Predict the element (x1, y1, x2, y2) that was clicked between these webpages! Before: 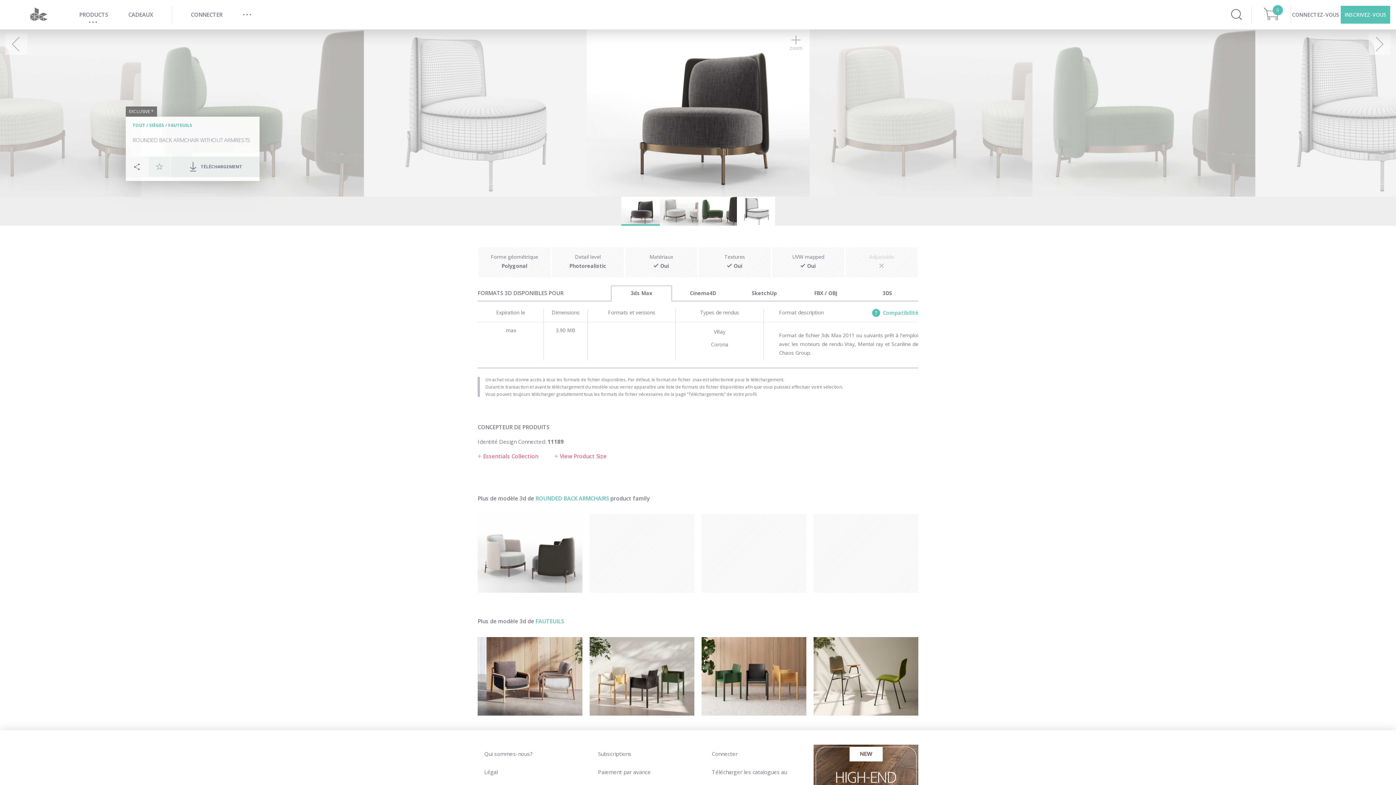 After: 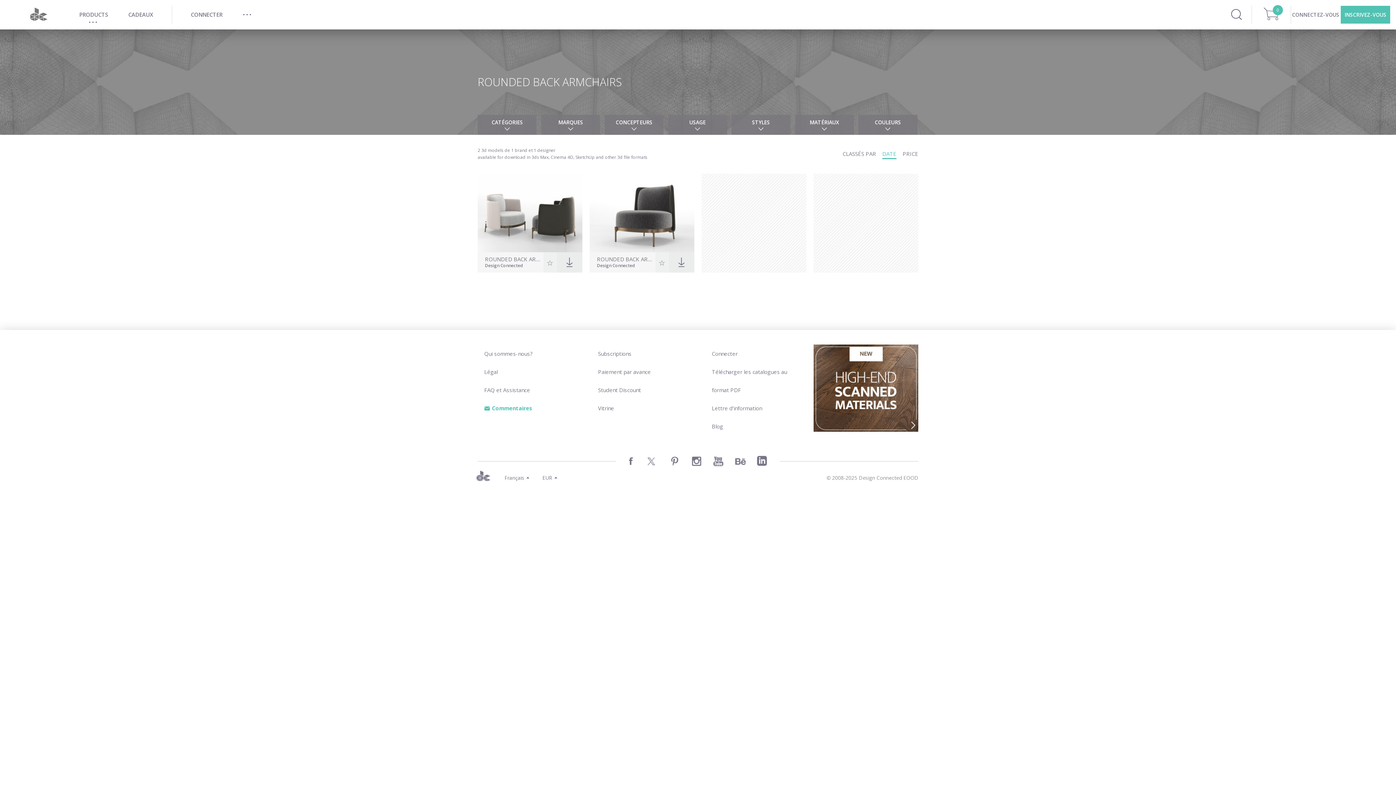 Action: bbox: (535, 494, 609, 502) label: ROUNDED BACK ARMCHAIRS